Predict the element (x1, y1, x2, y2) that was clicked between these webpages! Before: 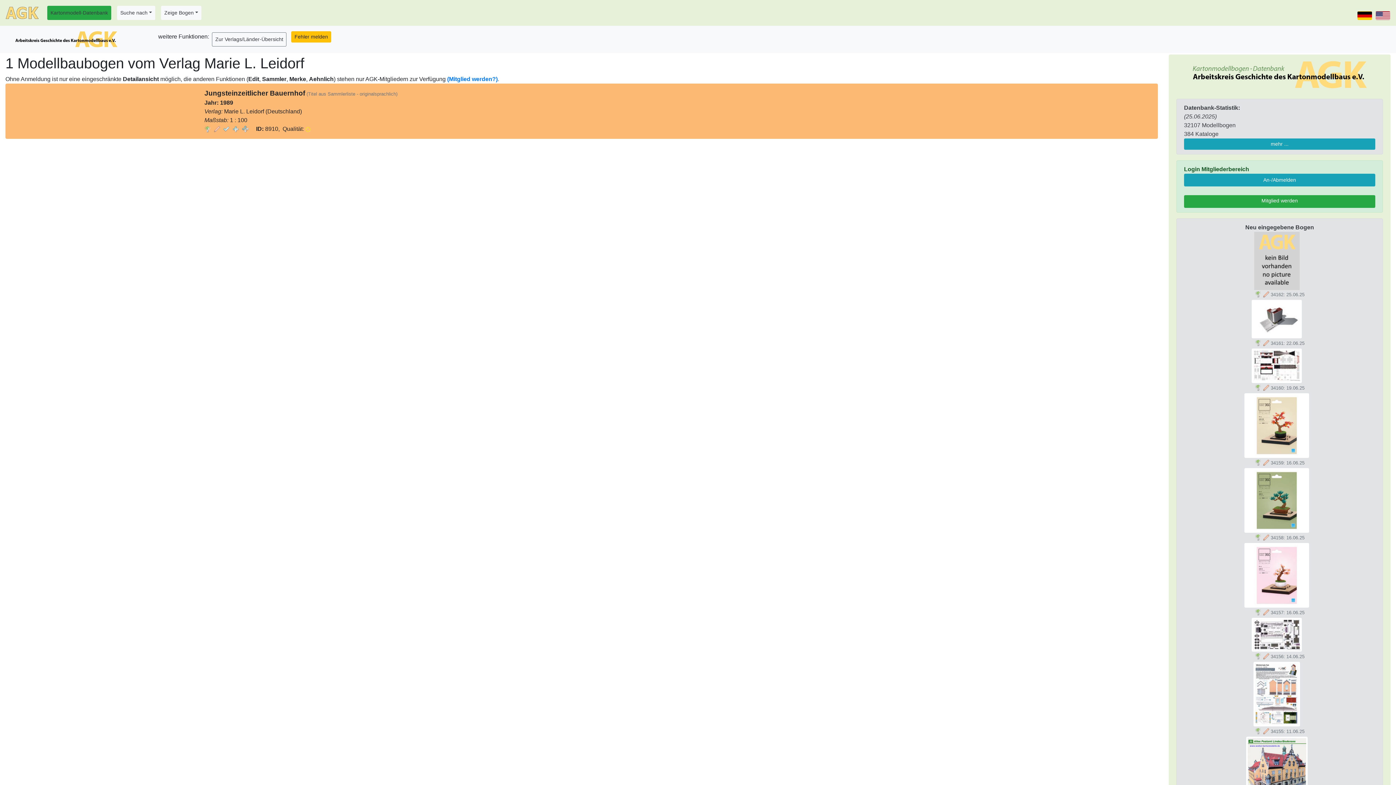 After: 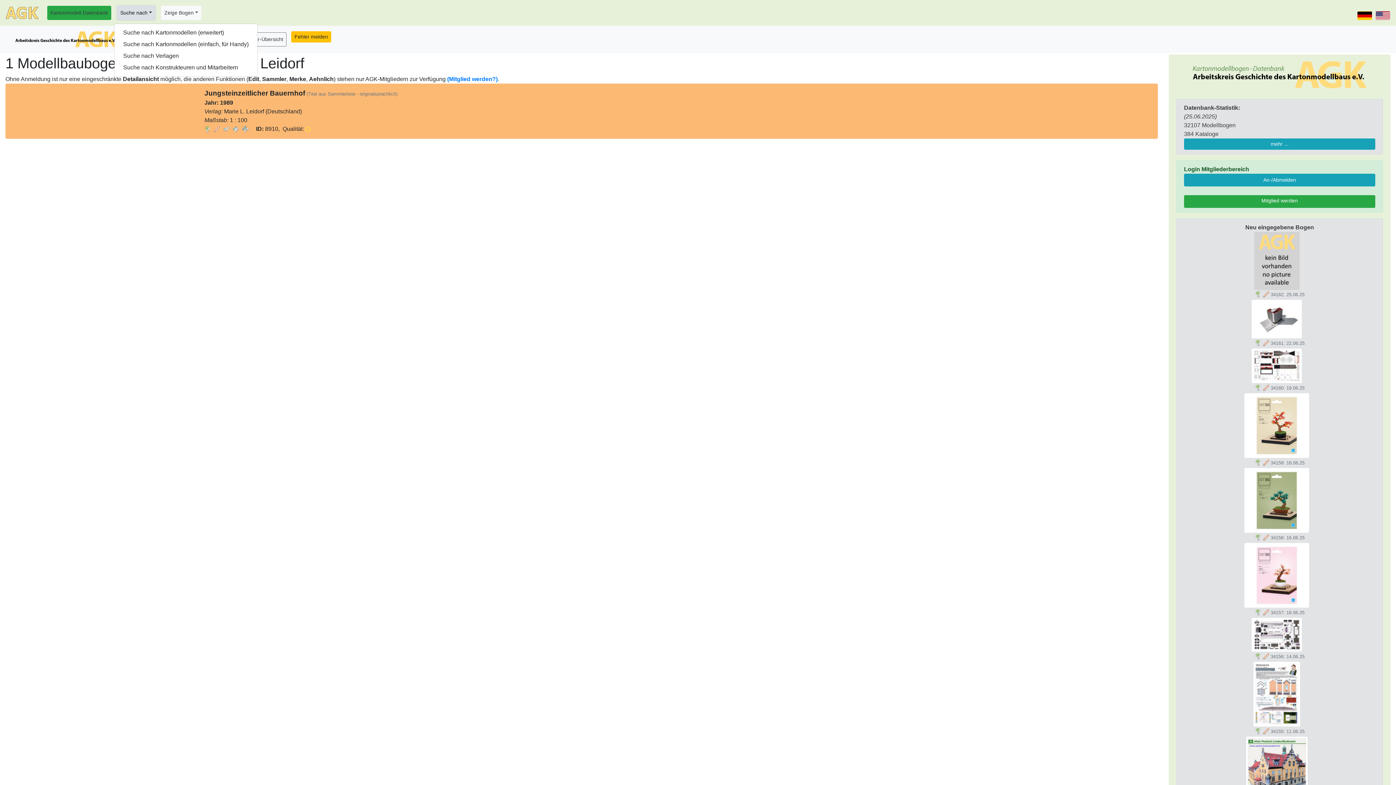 Action: label: Suche nach bbox: (117, 5, 155, 20)